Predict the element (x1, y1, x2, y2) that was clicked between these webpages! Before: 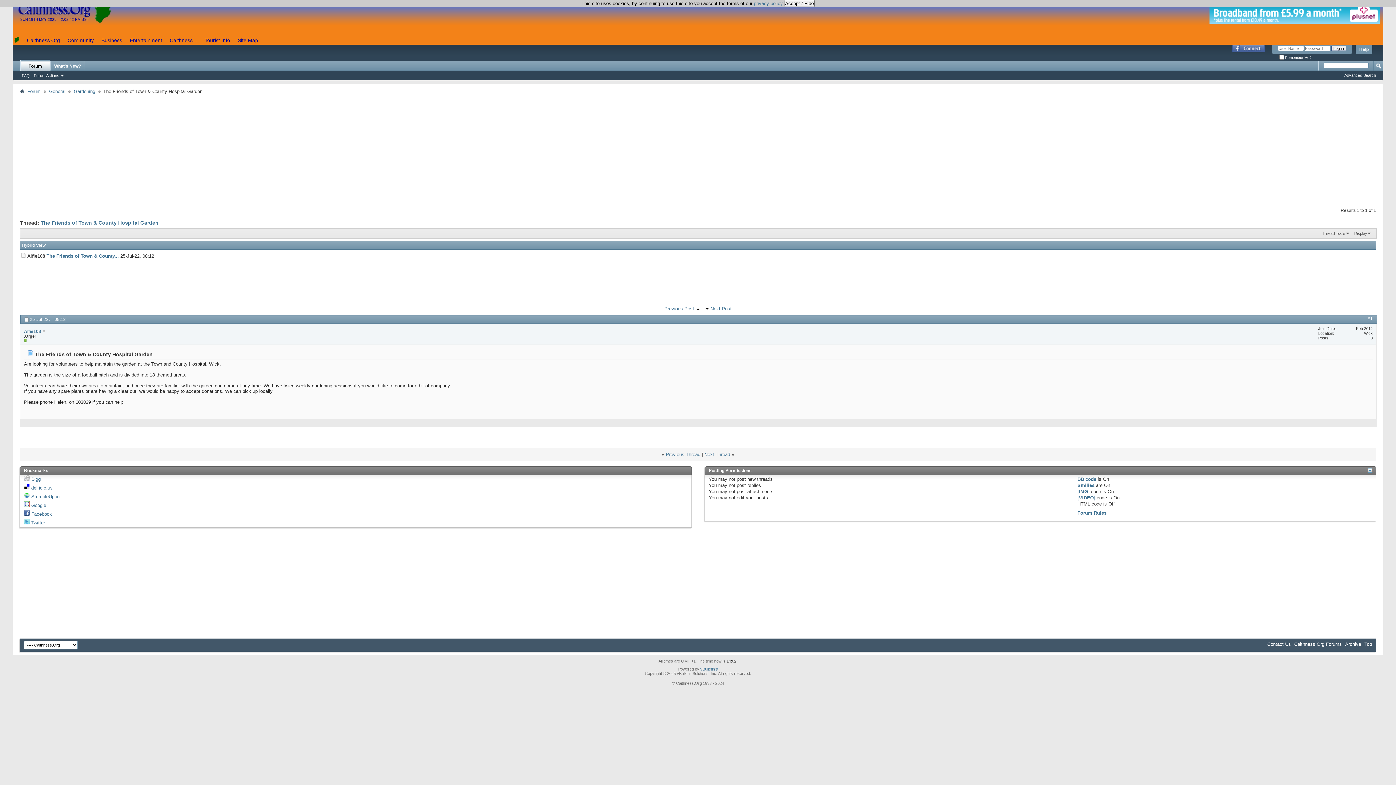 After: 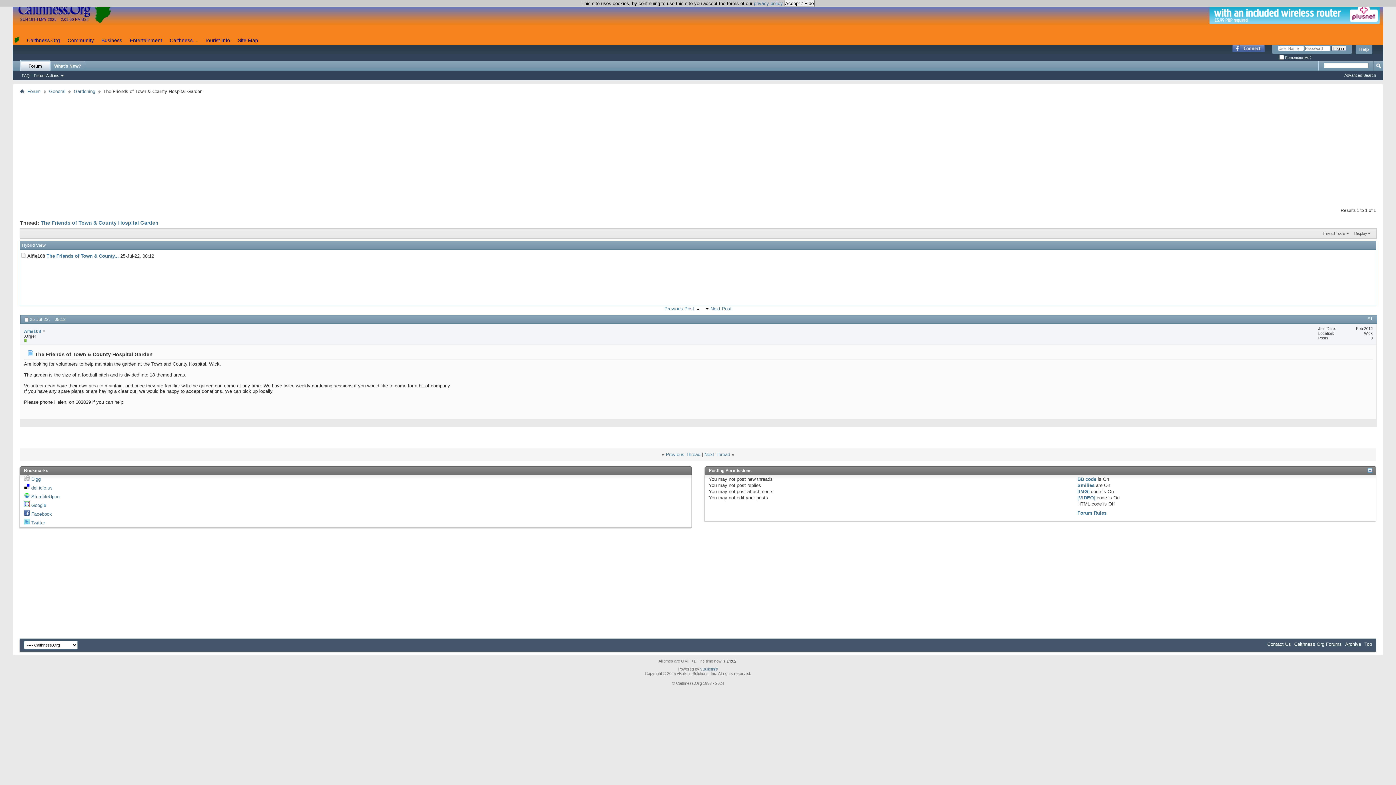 Action: bbox: (24, 520, 29, 525)